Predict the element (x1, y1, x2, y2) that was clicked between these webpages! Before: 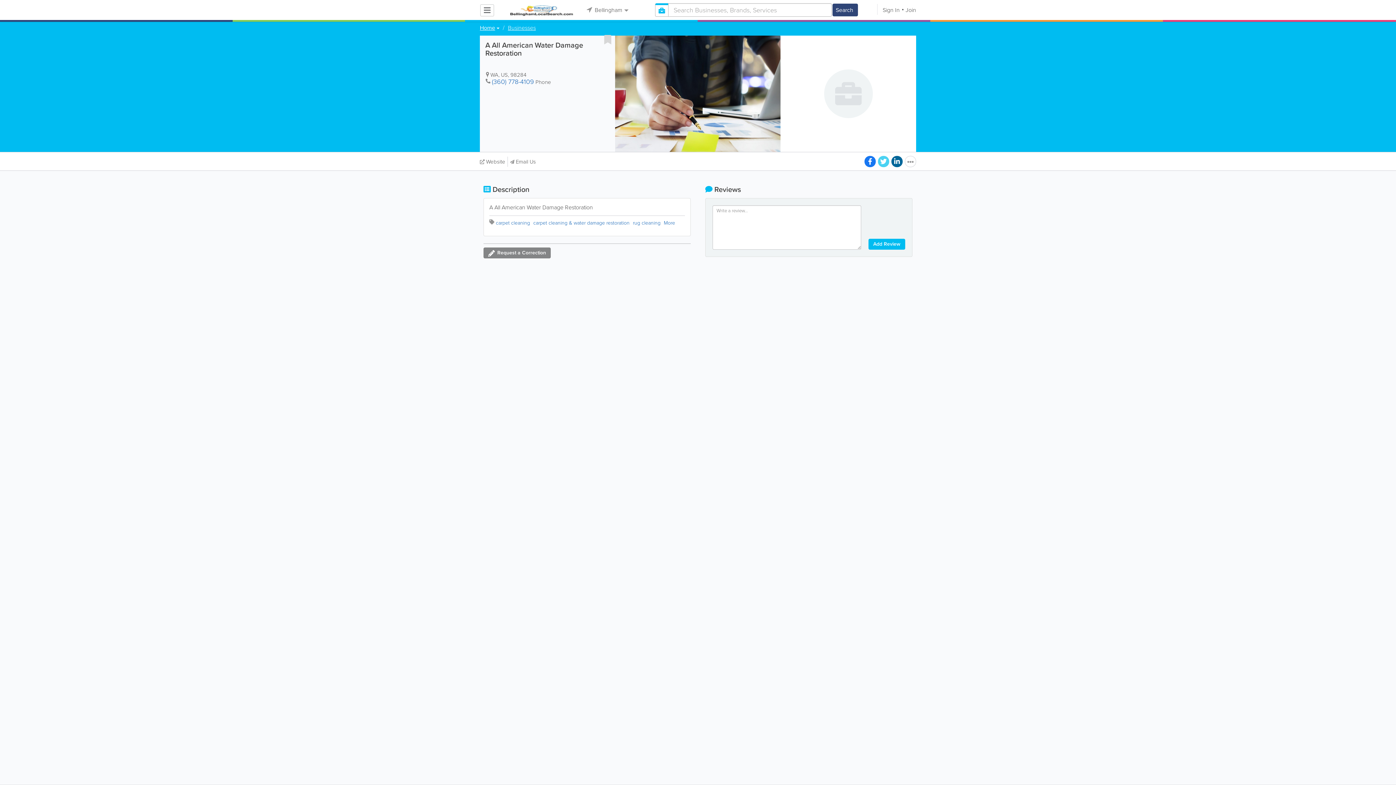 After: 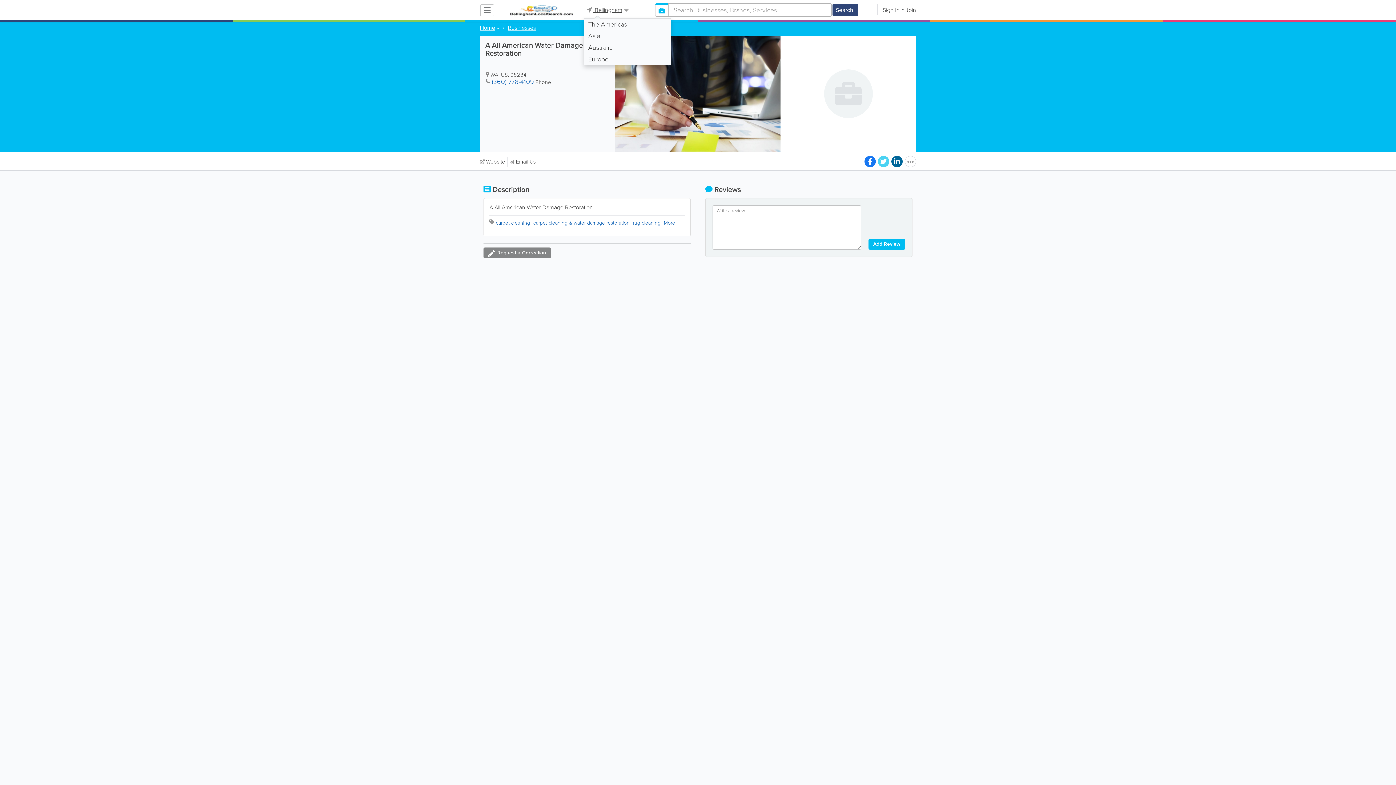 Action: label:  Bellingham bbox: (584, 5, 631, 14)